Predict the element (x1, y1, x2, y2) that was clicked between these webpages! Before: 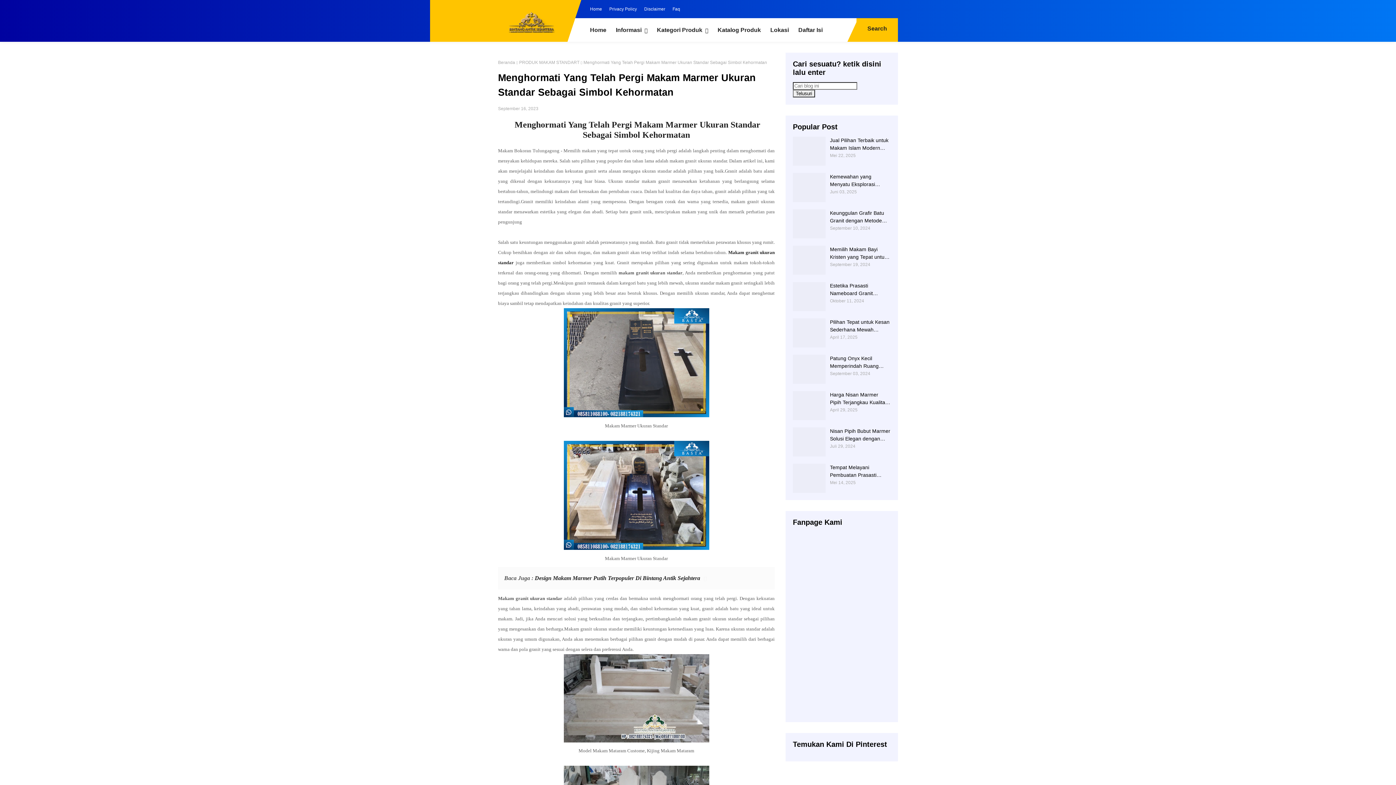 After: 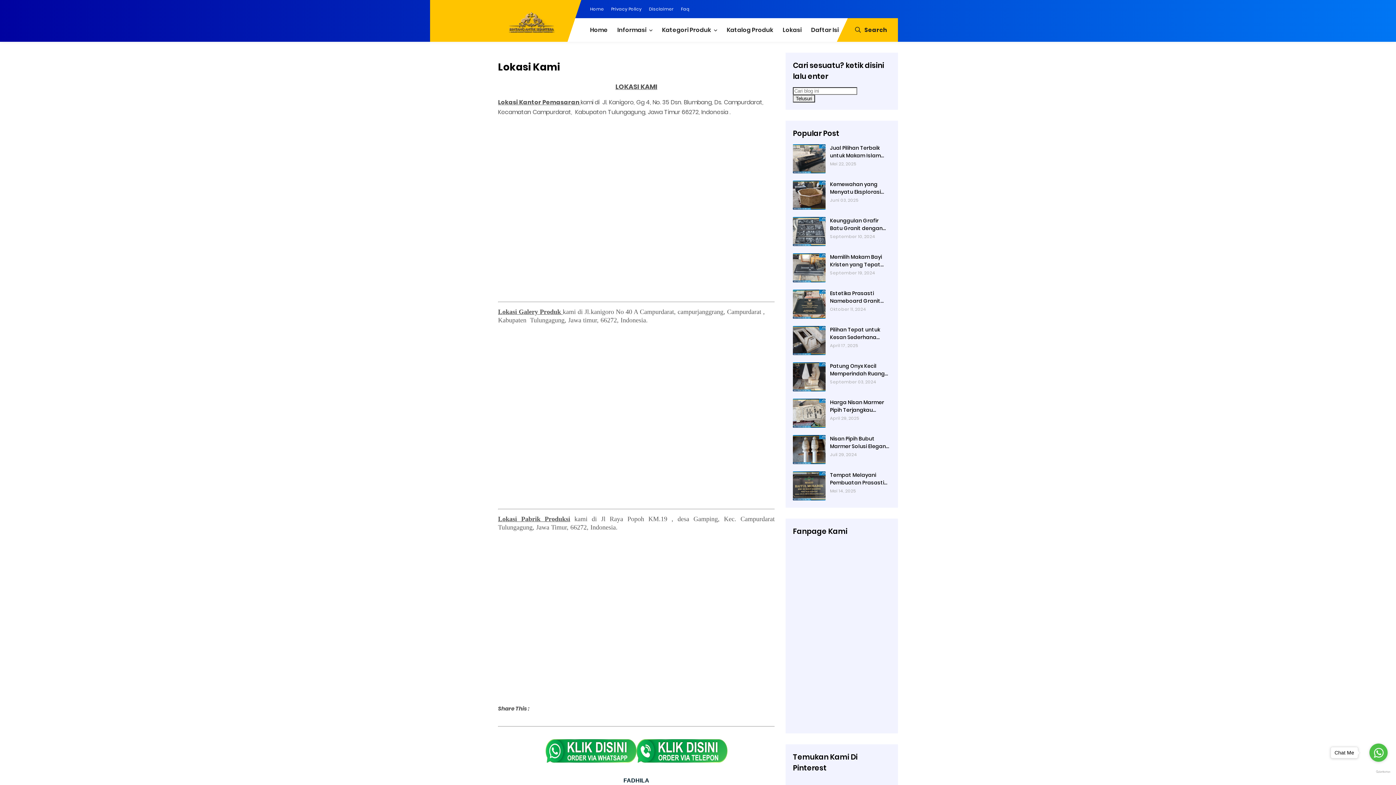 Action: bbox: (765, 18, 793, 41) label: Lokasi